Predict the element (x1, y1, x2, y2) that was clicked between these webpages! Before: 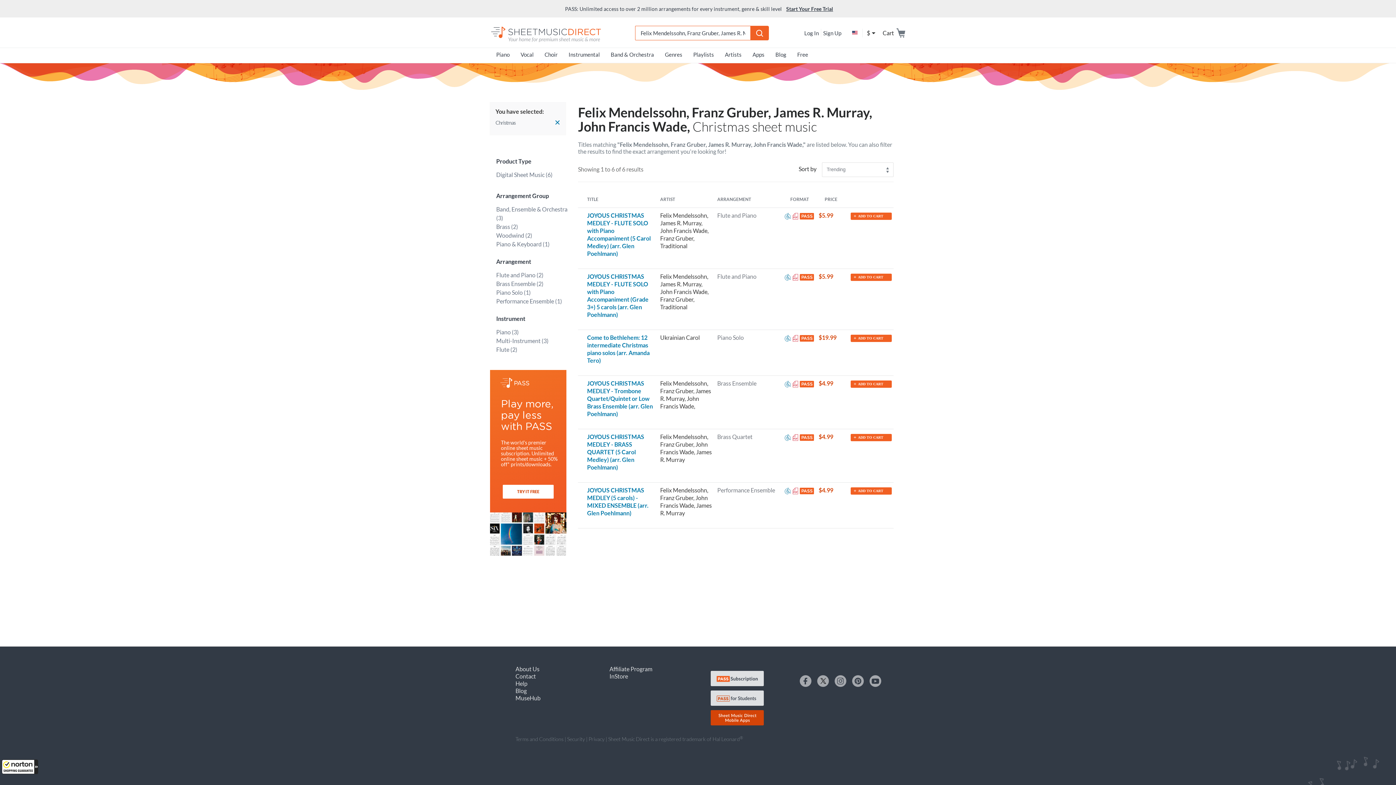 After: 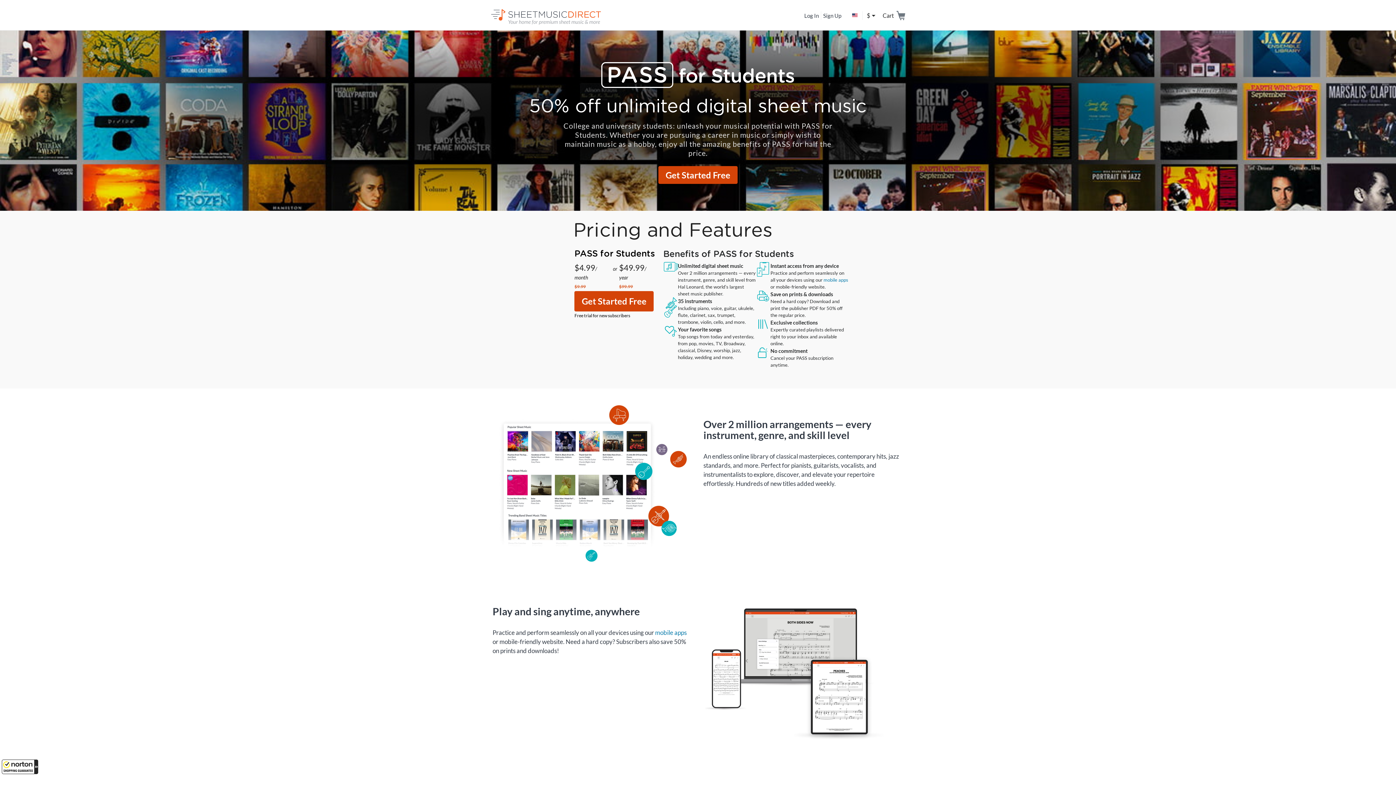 Action: bbox: (710, 690, 764, 706)